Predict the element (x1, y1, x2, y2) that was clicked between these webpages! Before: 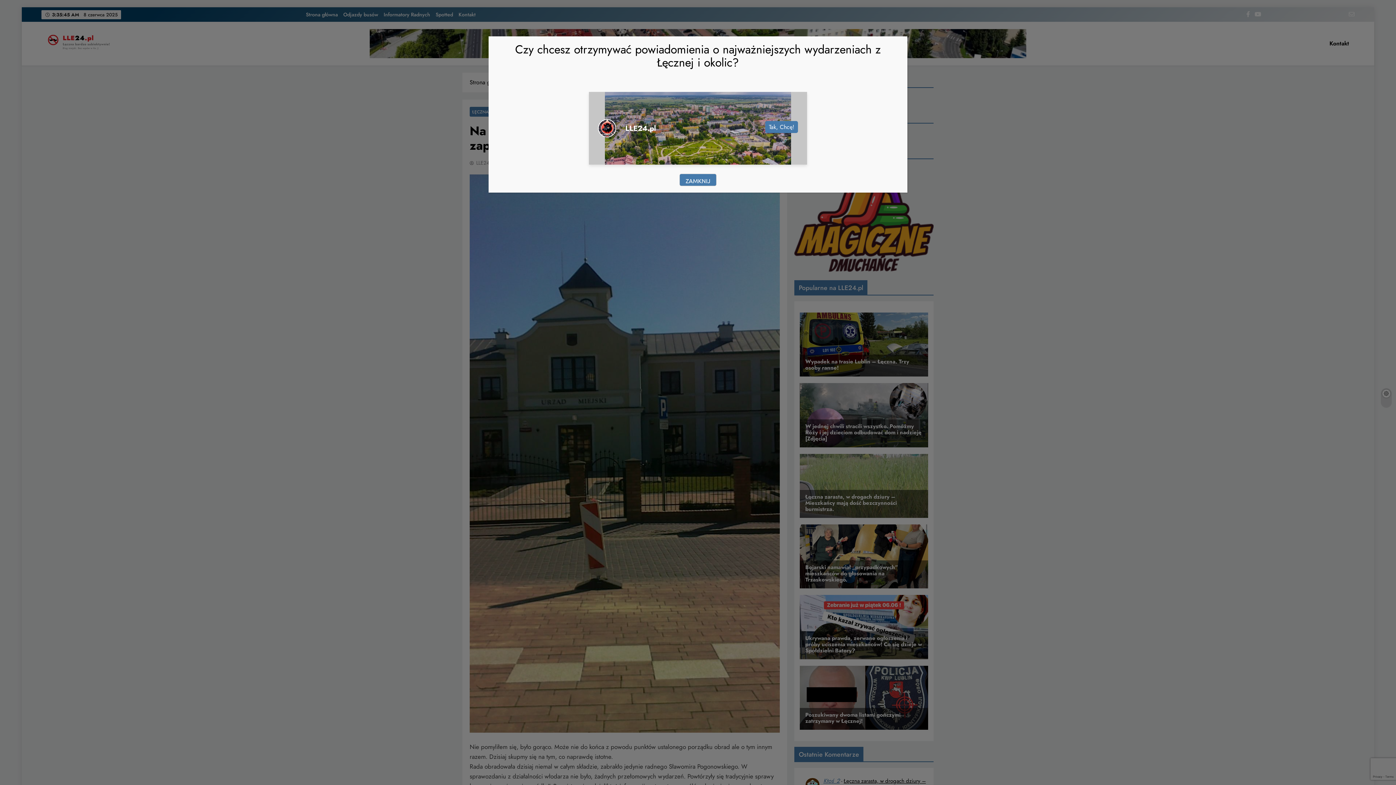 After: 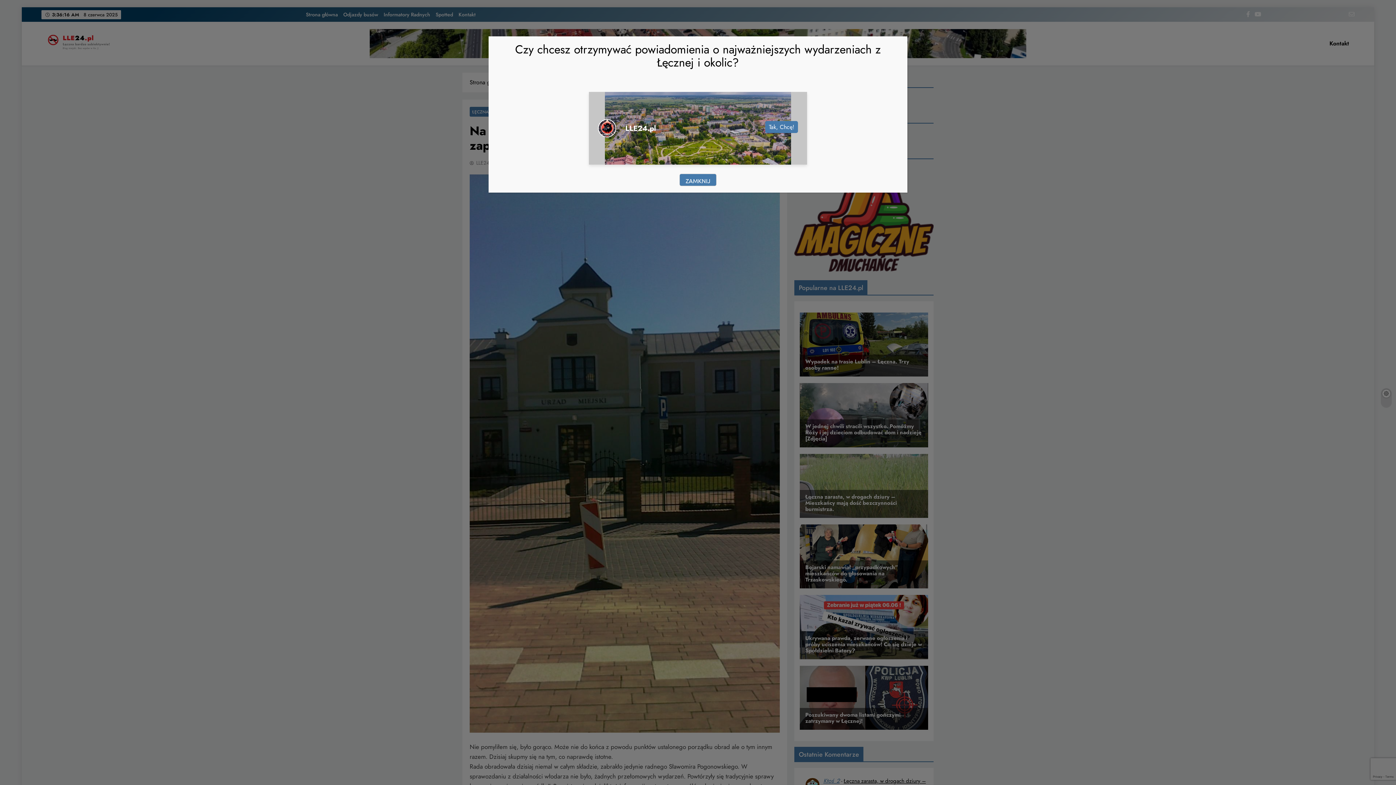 Action: bbox: (765, 120, 798, 132) label: Tak, Chcę!